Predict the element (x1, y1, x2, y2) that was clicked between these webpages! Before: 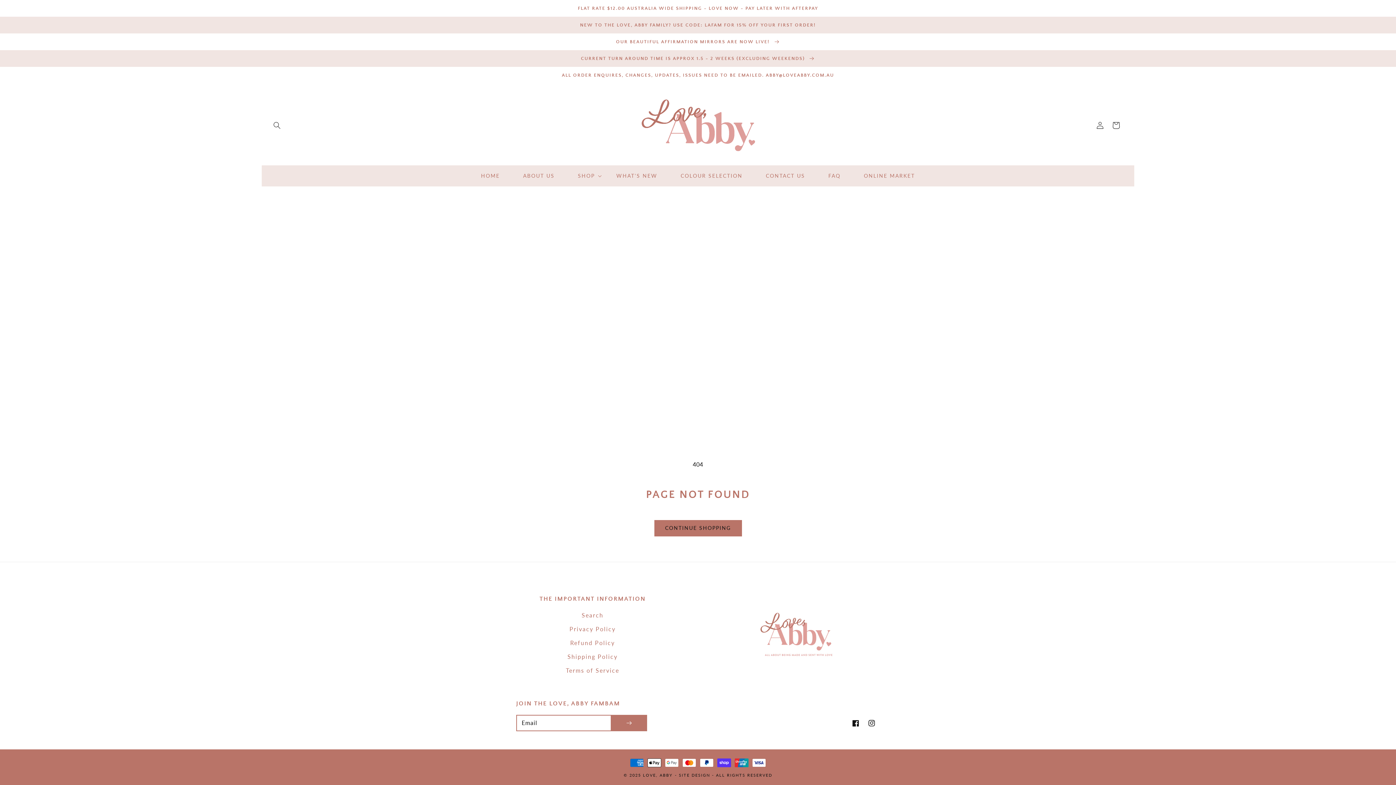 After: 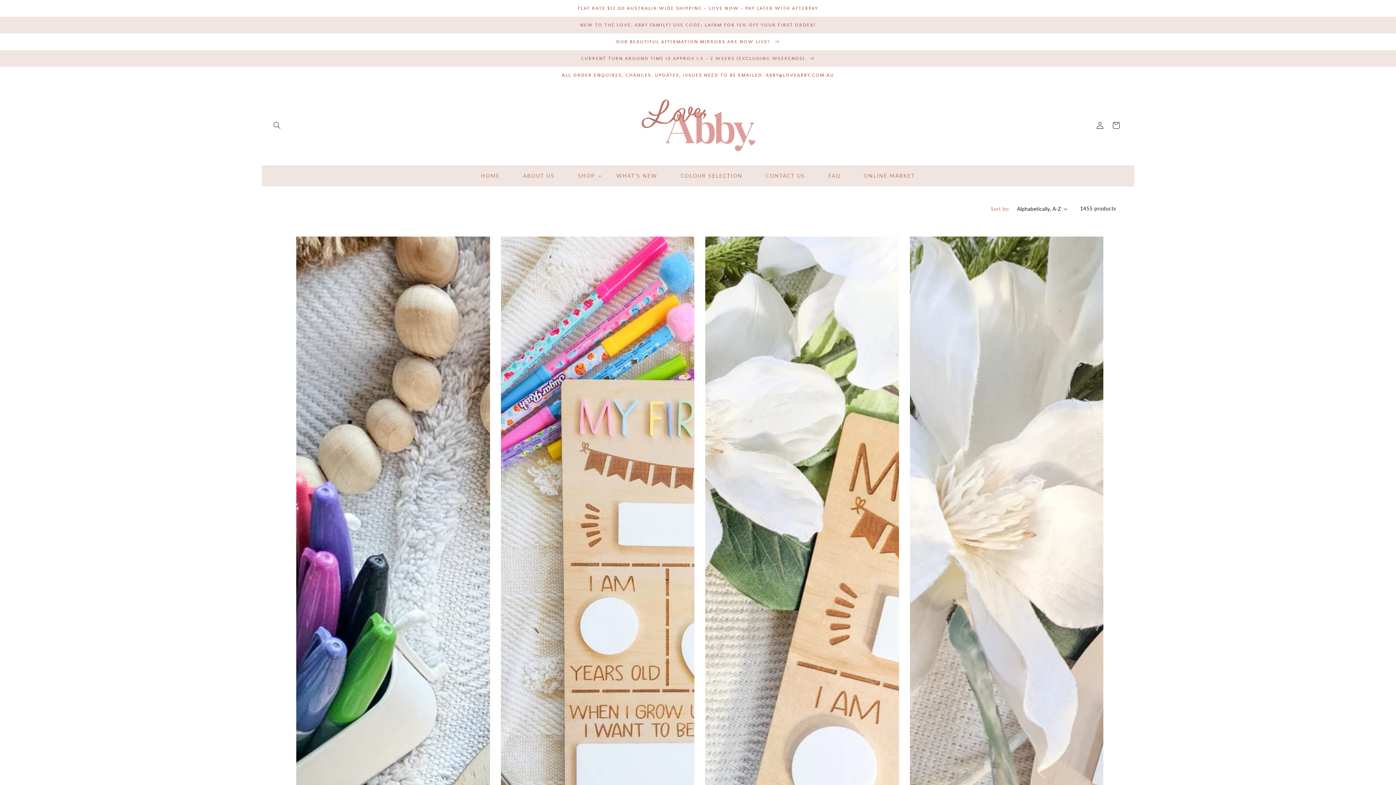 Action: label: CONTINUE SHOPPING bbox: (654, 520, 742, 536)